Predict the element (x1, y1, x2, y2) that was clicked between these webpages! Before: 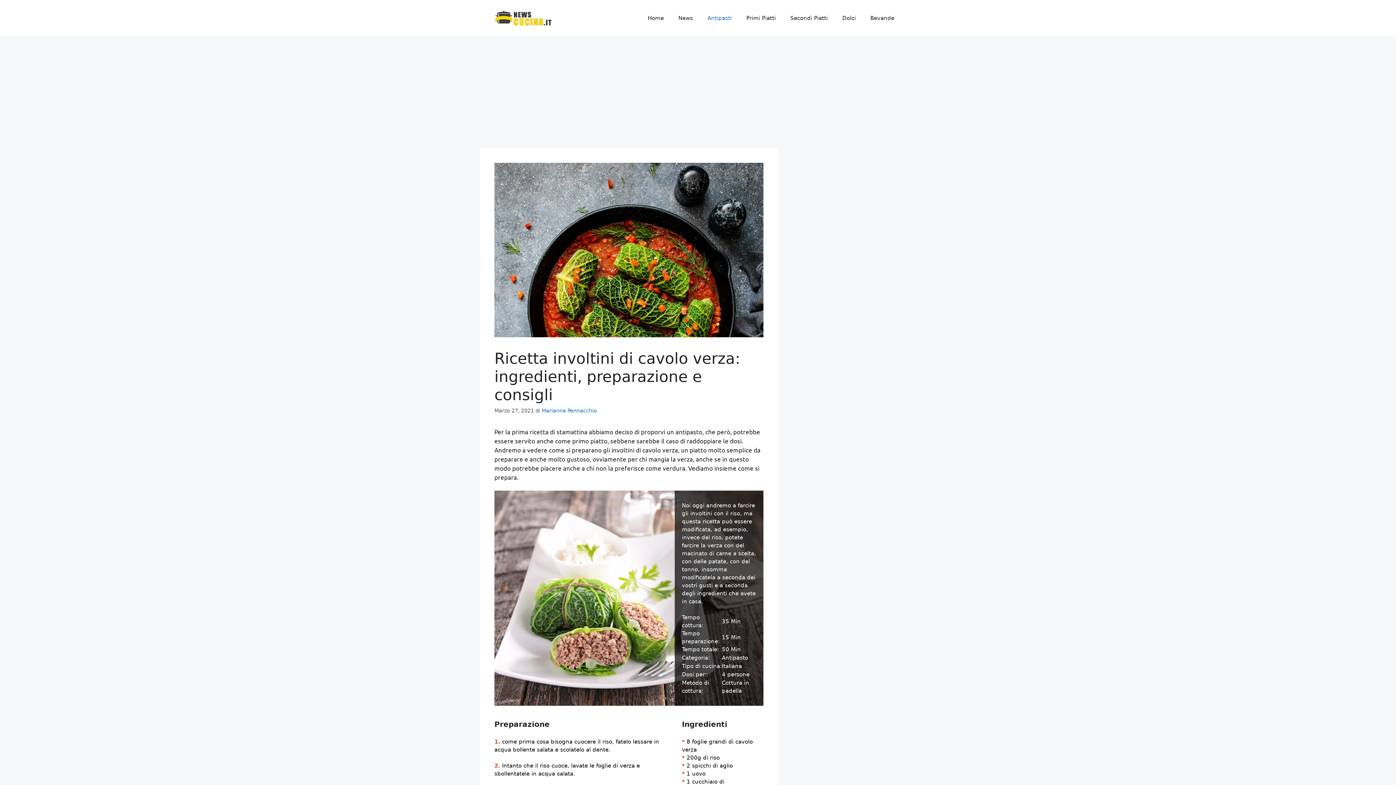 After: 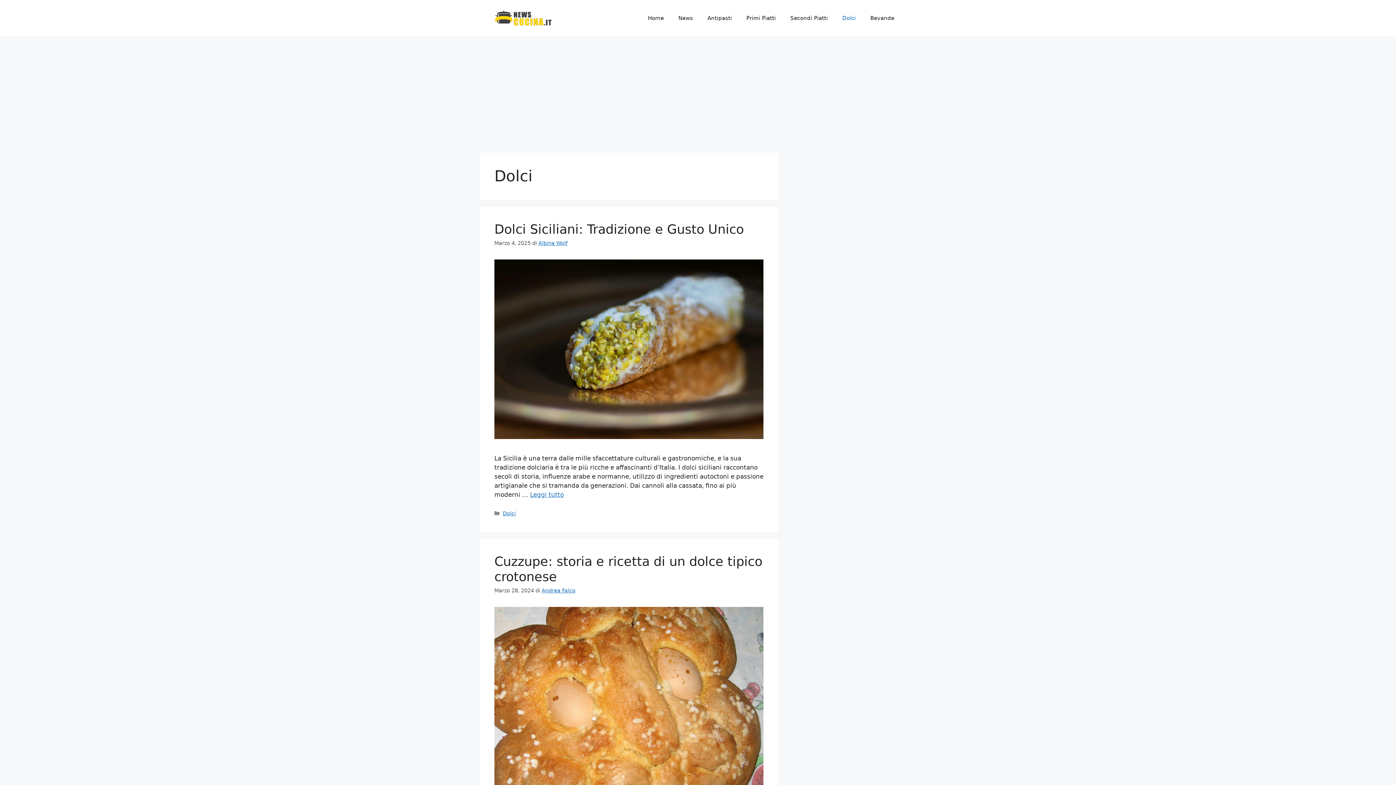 Action: label: Dolci bbox: (835, 7, 863, 29)